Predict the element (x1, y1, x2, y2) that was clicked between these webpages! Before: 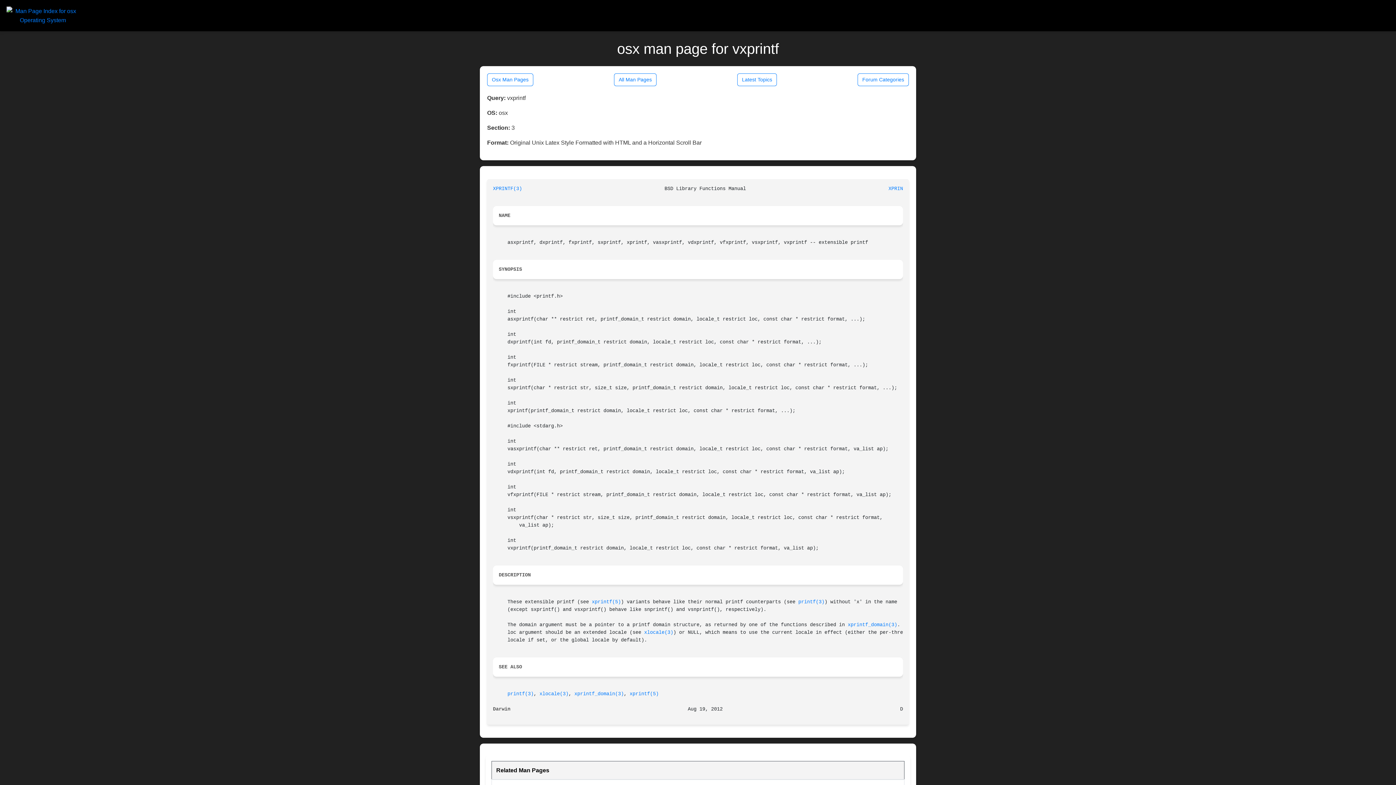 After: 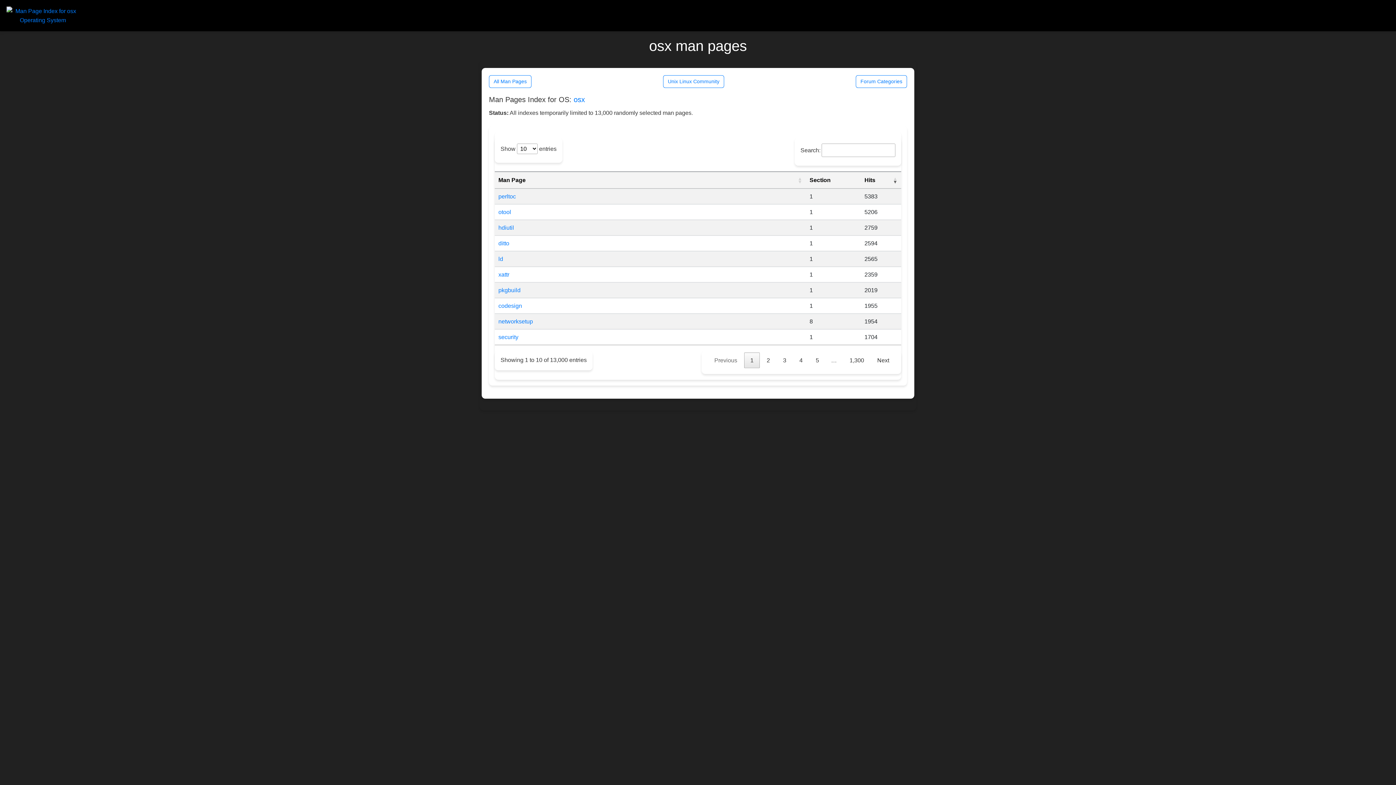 Action: bbox: (487, 73, 533, 86) label: Osx Man Pages